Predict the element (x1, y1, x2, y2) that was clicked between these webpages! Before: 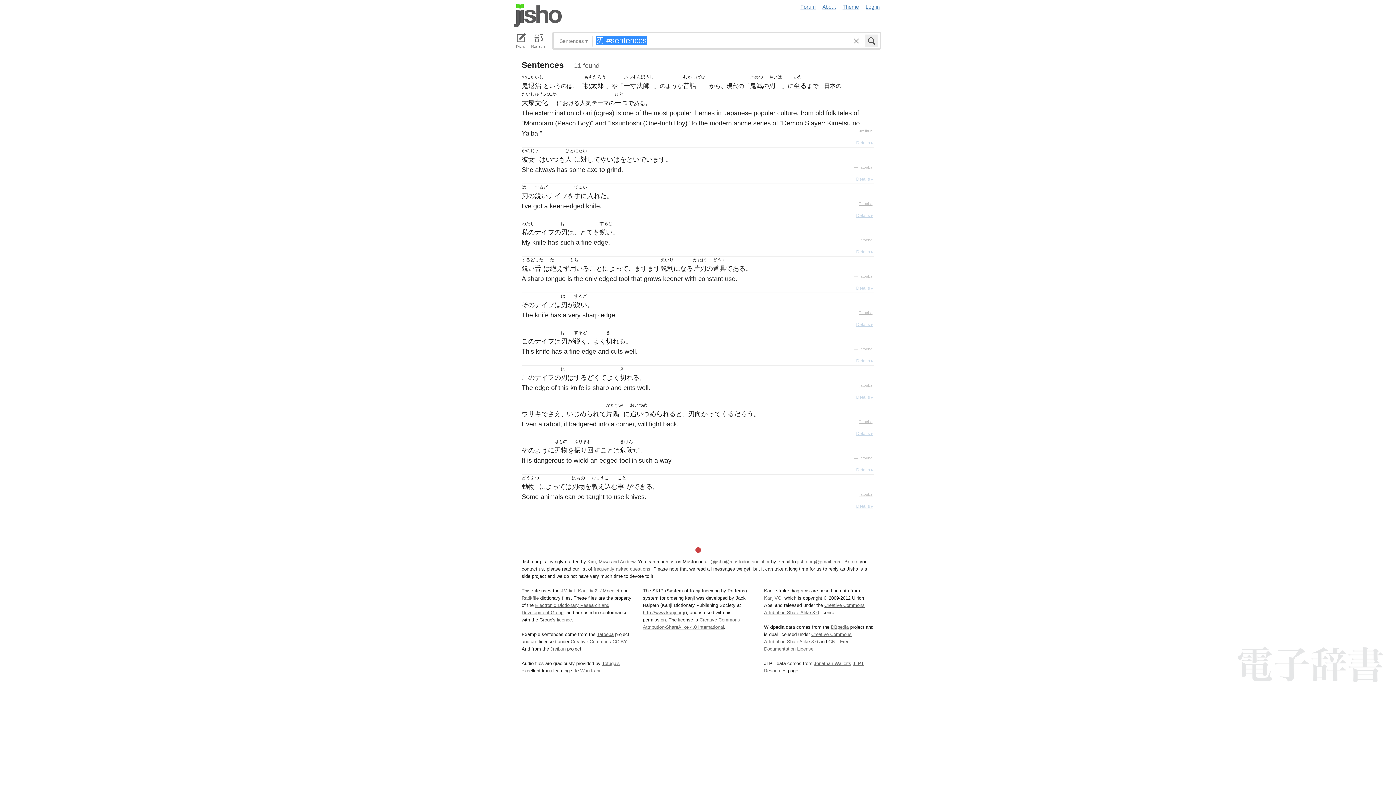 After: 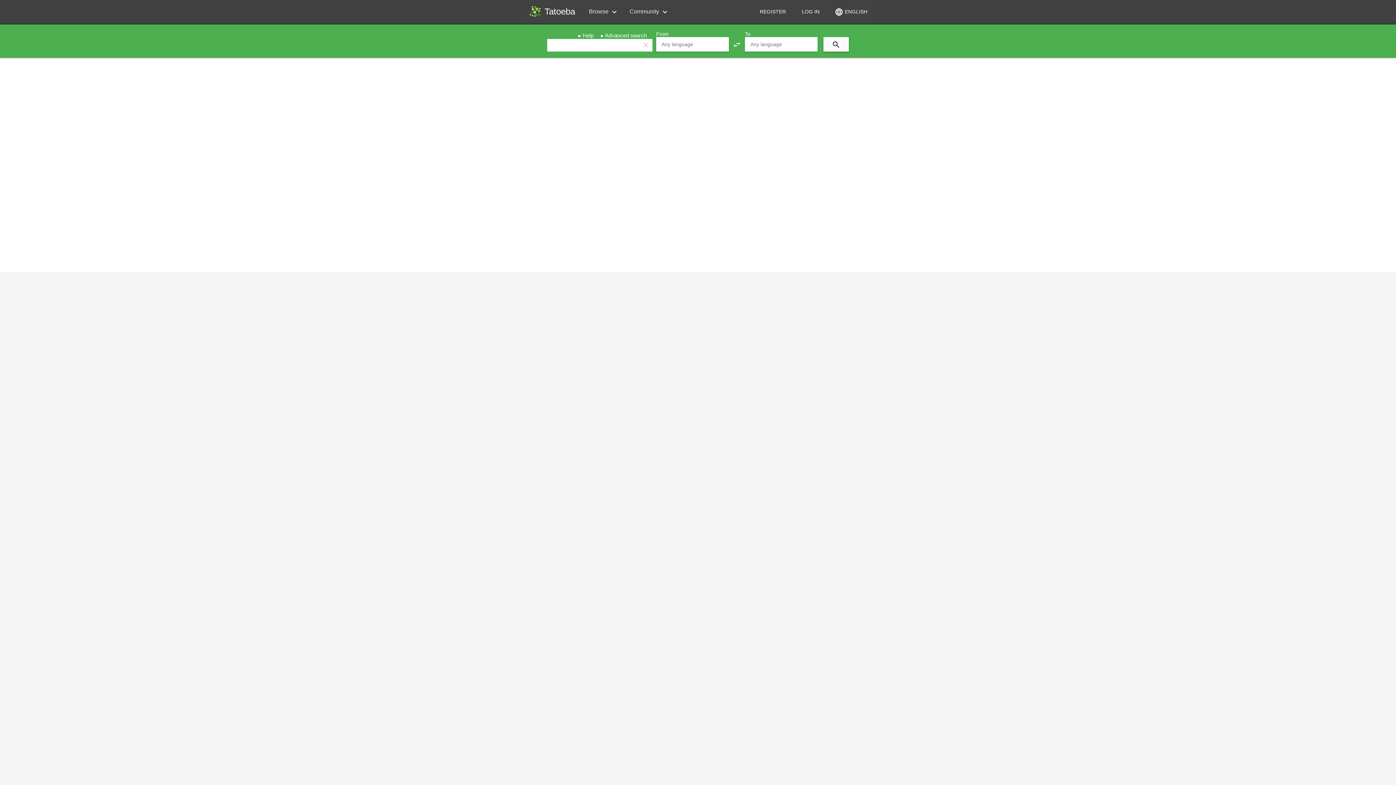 Action: label: Tatoeba bbox: (858, 492, 872, 496)